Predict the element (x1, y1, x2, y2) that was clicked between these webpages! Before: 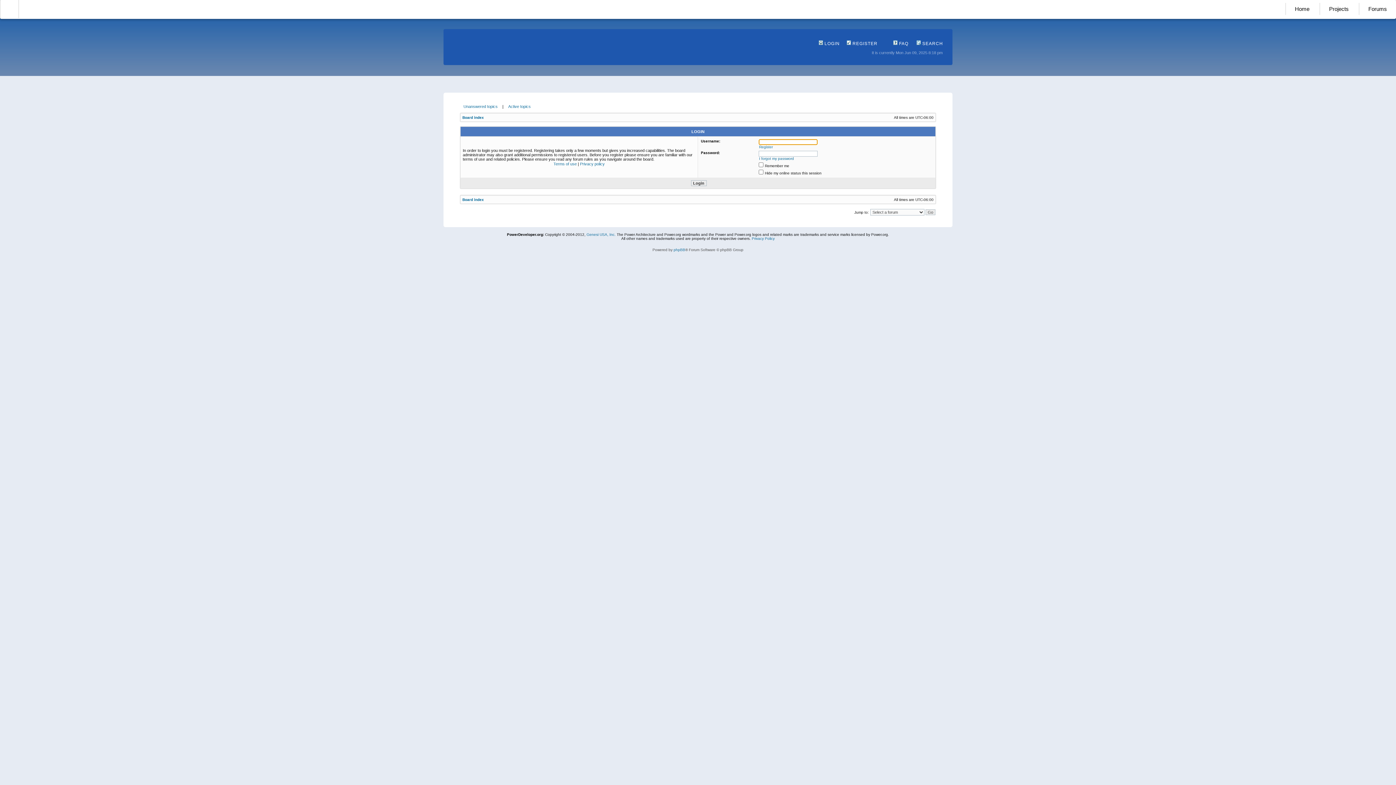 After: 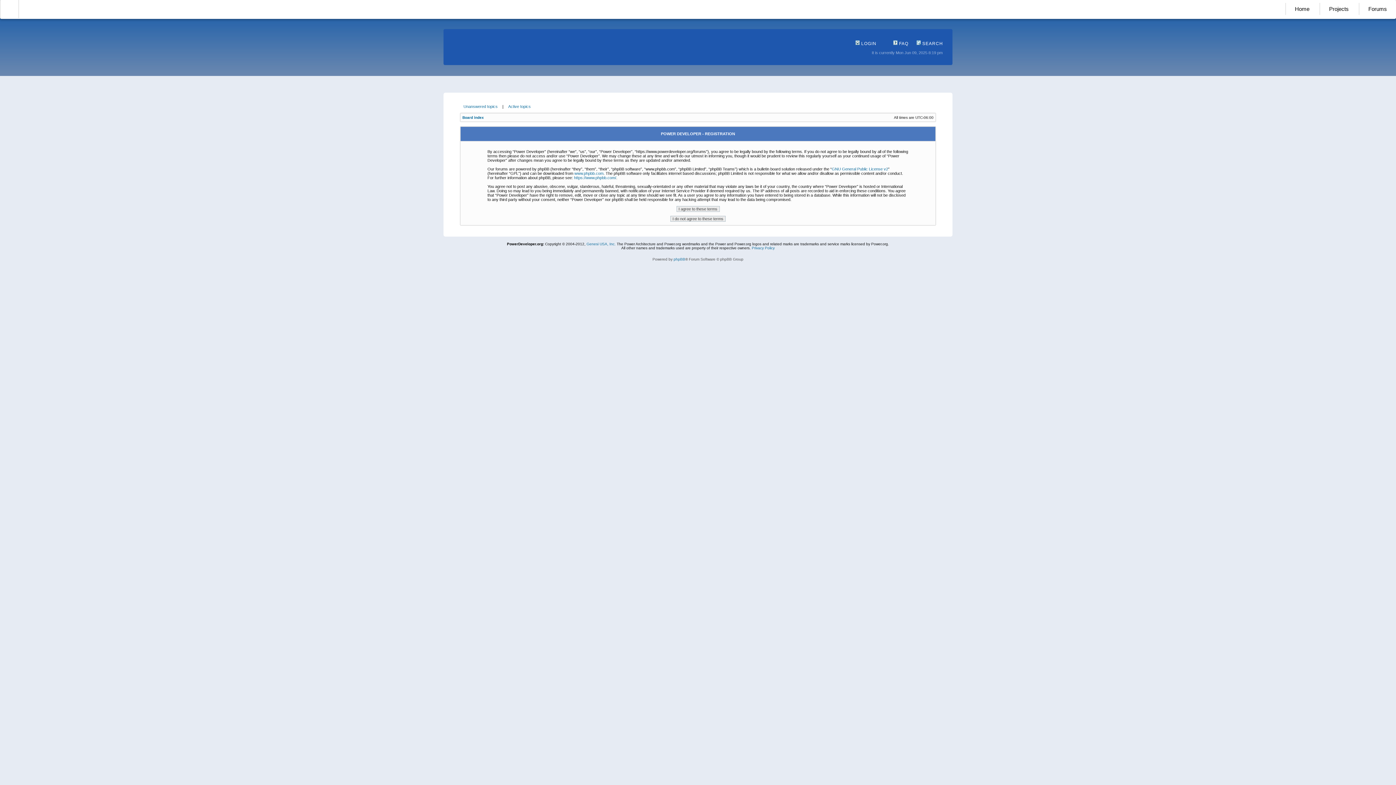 Action: label:  REGISTER bbox: (846, 41, 877, 46)